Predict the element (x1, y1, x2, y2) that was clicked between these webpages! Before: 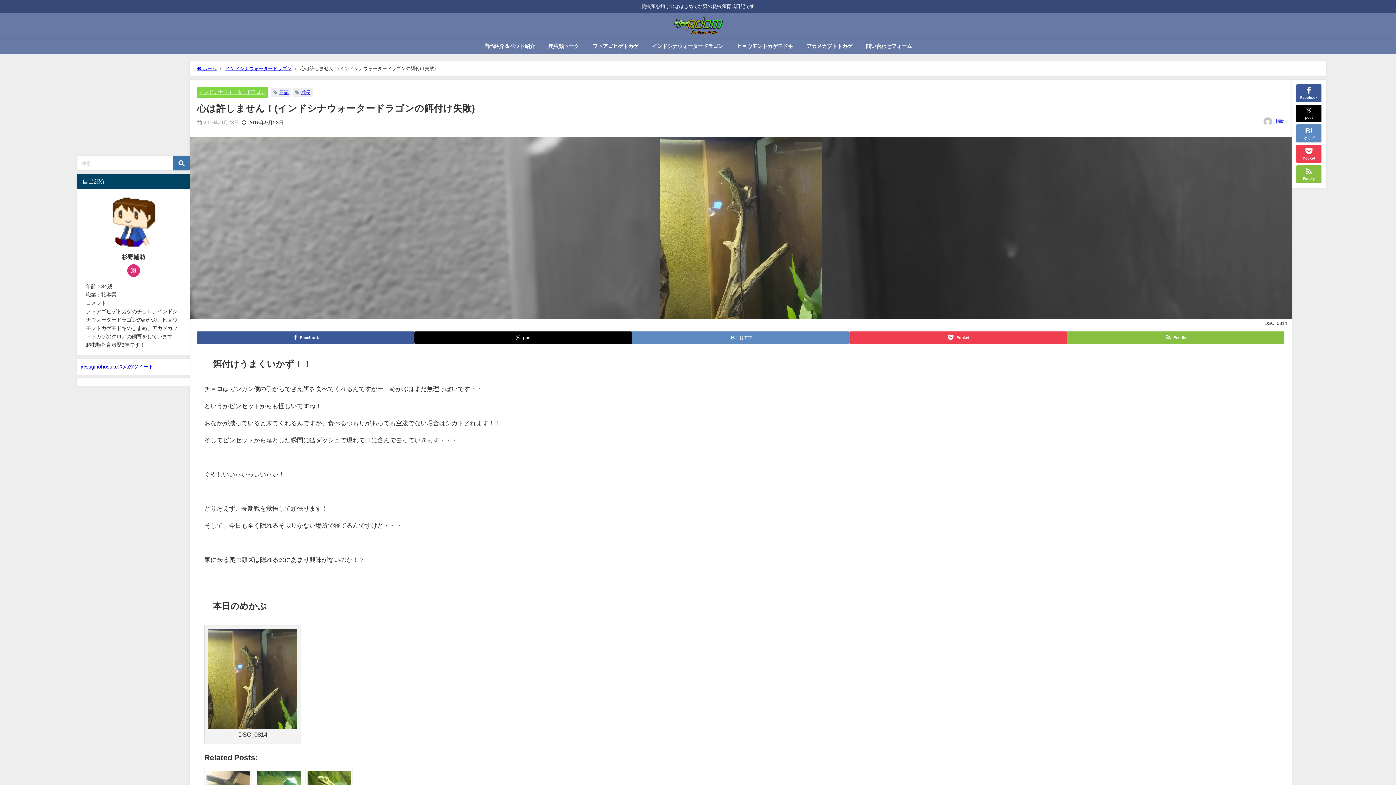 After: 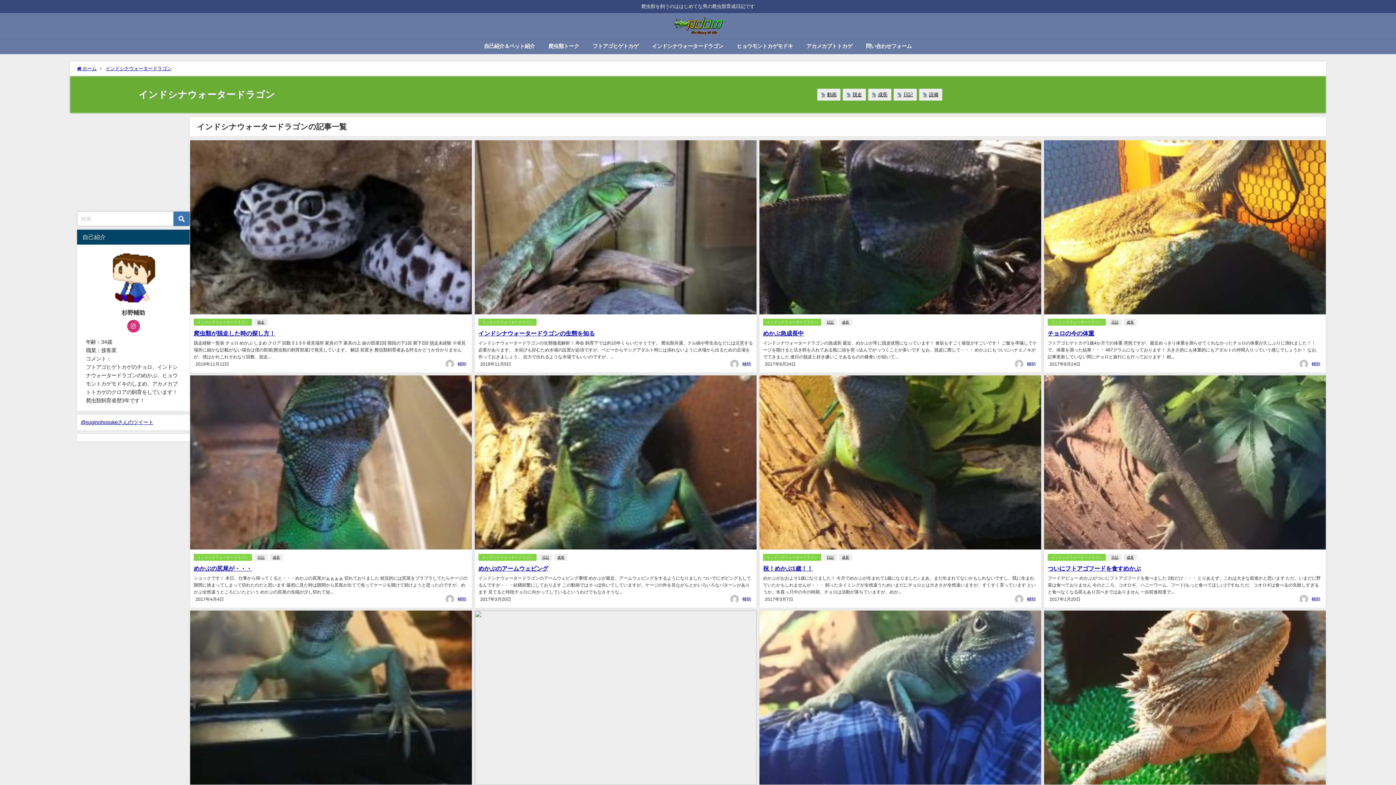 Action: label: インドシナウォータードラゴン bbox: (645, 38, 730, 54)